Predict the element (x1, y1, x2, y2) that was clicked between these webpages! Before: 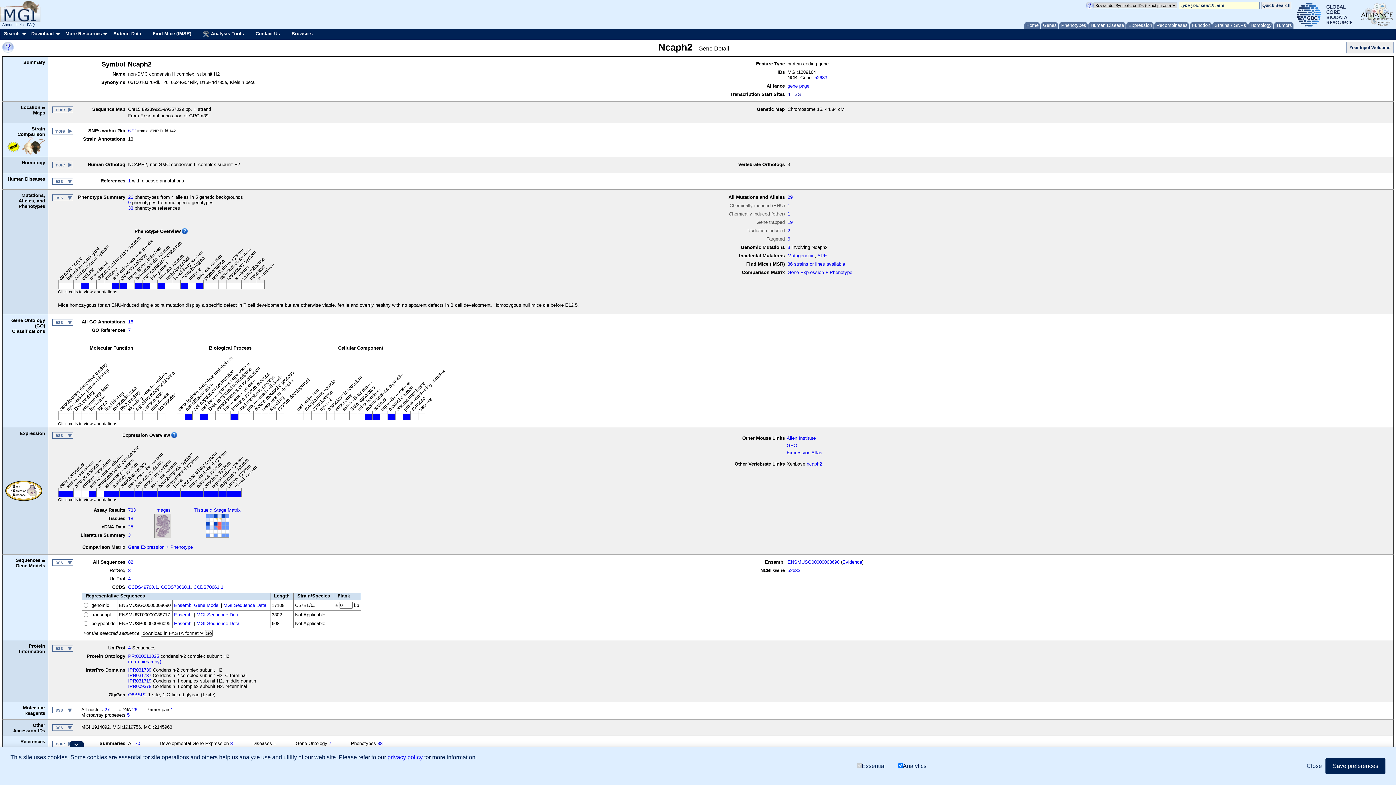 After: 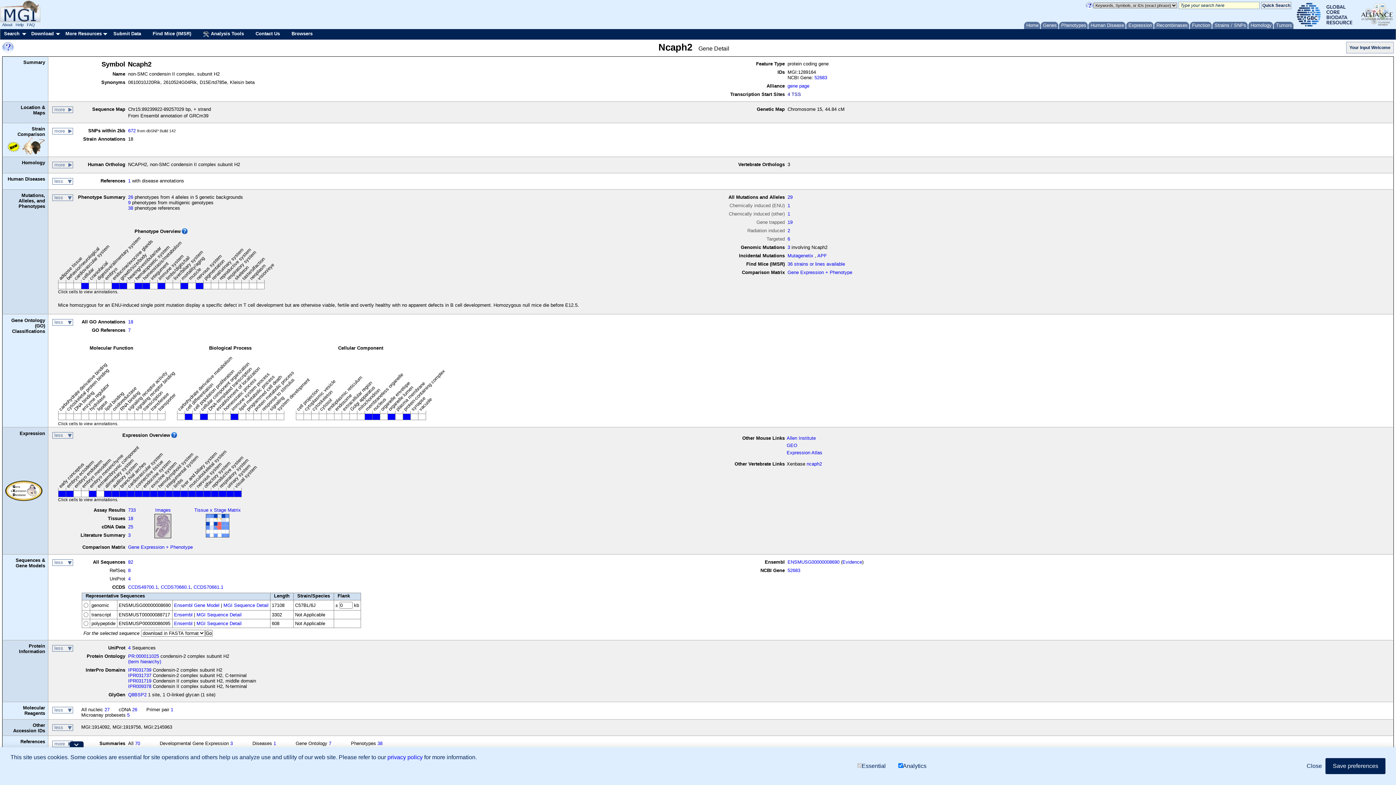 Action: bbox: (218, 491, 226, 497)